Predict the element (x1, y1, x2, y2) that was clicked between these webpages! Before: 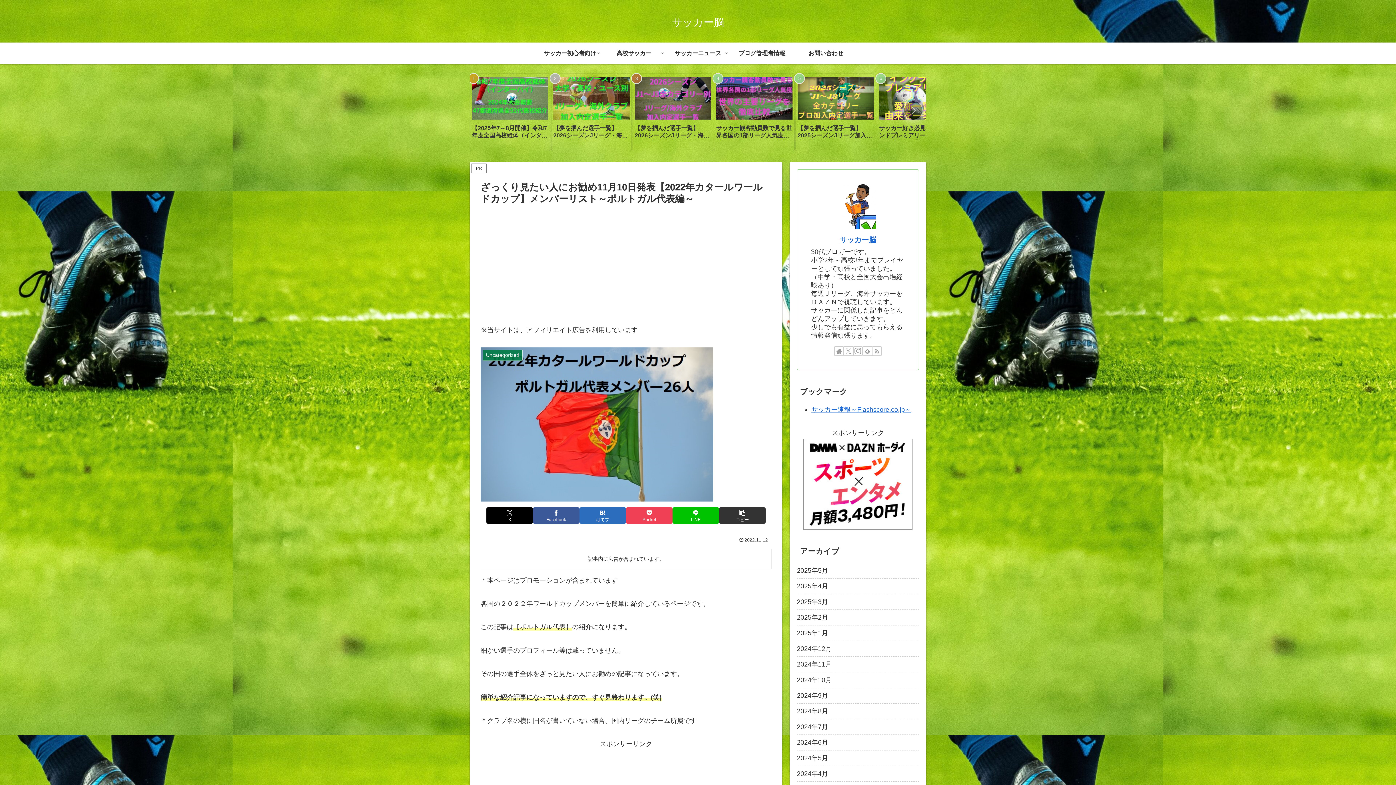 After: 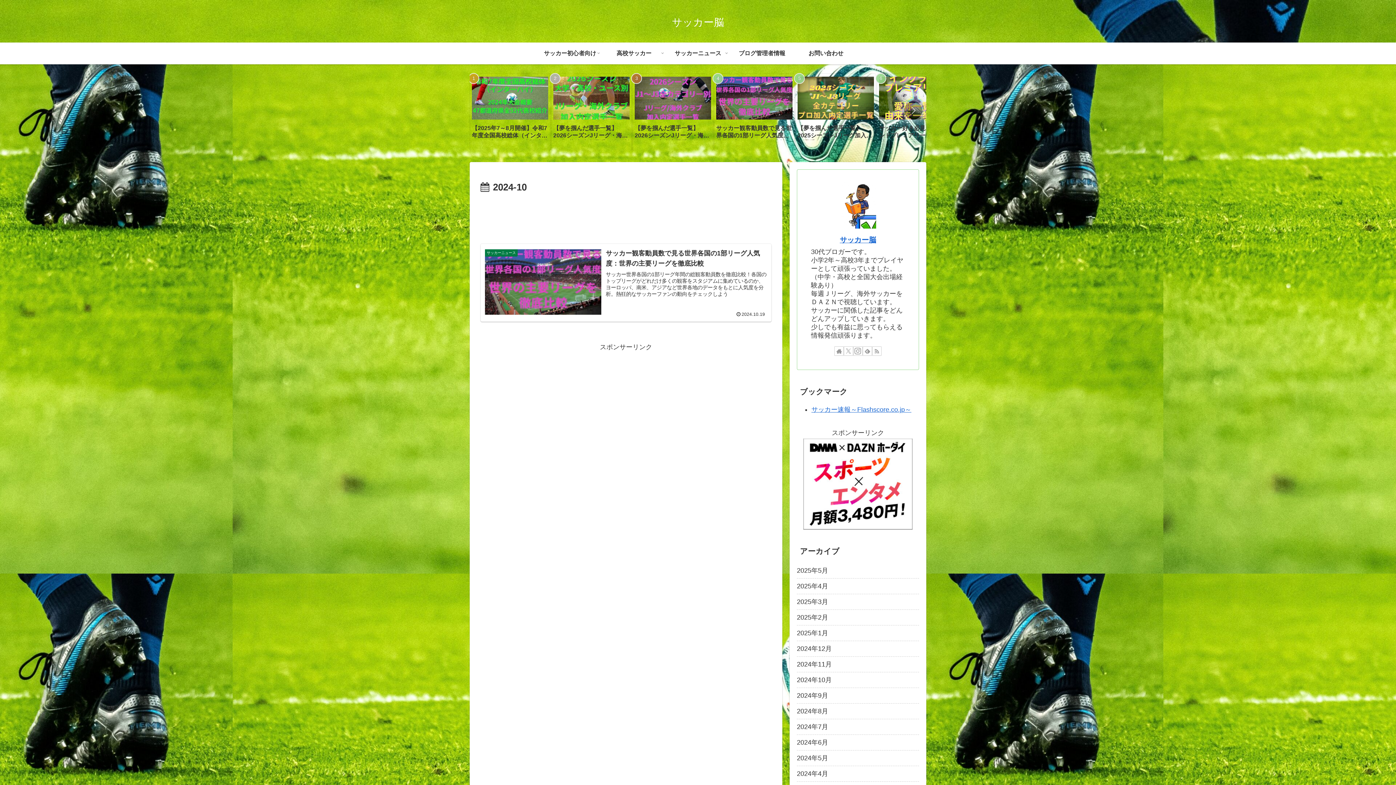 Action: label: 2024年10月 bbox: (797, 672, 919, 688)